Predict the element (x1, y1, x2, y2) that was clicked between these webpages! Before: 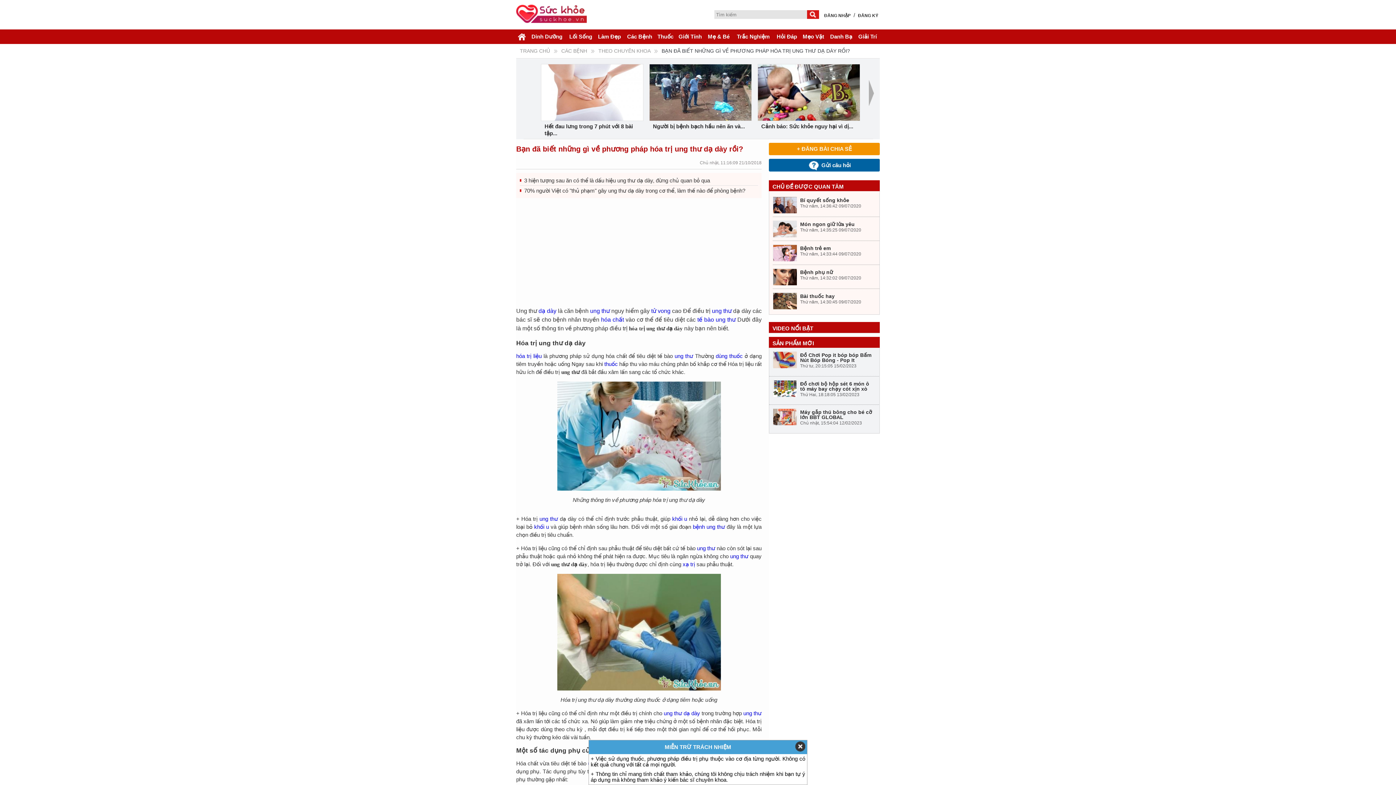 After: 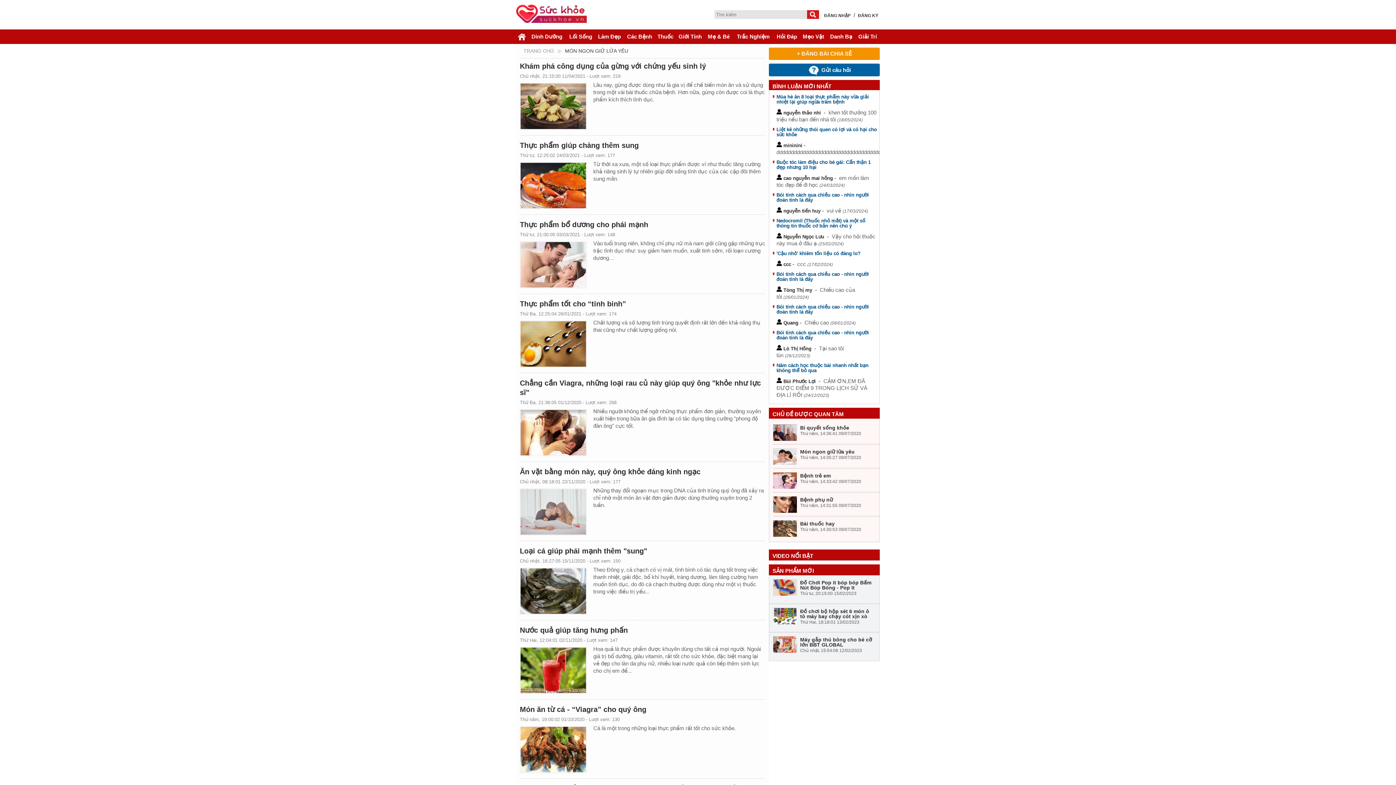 Action: bbox: (773, 232, 797, 238)